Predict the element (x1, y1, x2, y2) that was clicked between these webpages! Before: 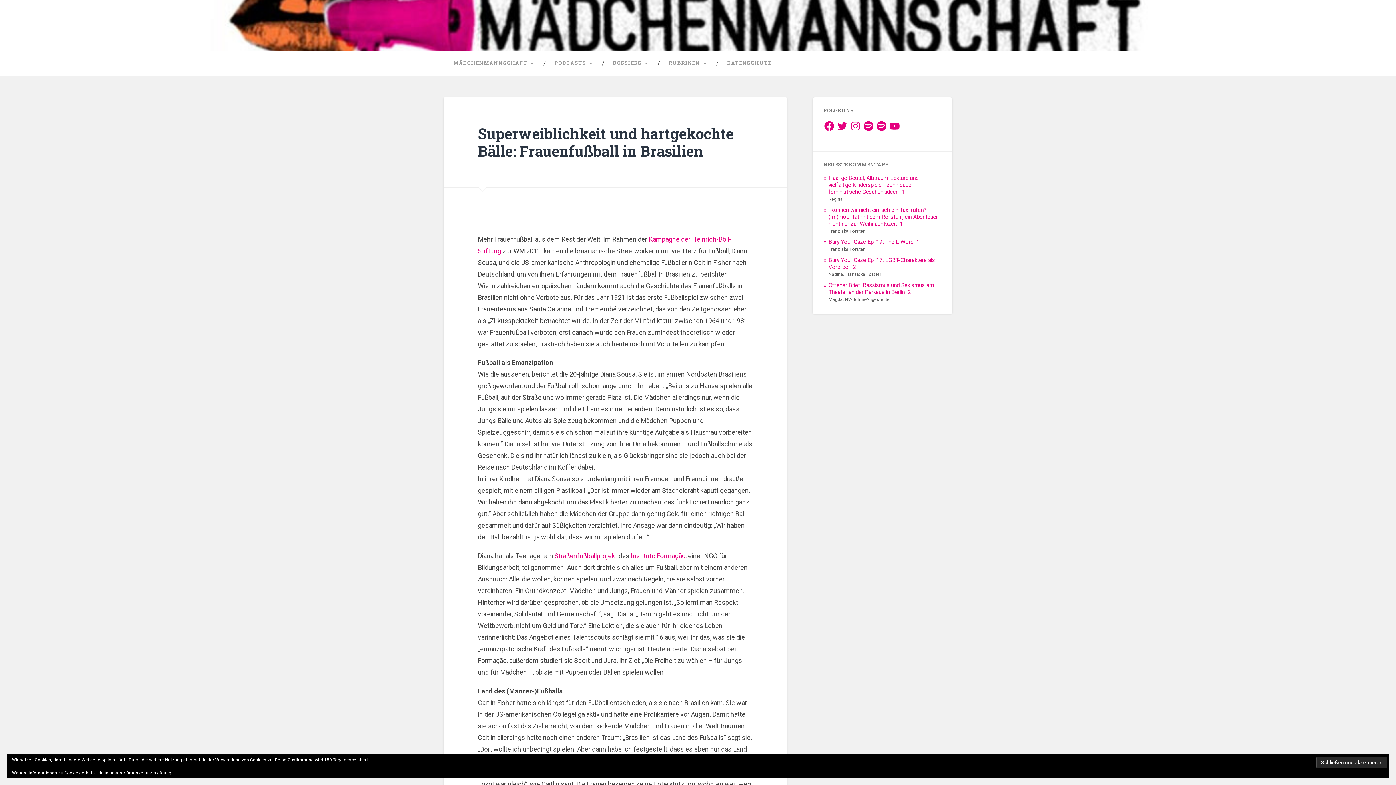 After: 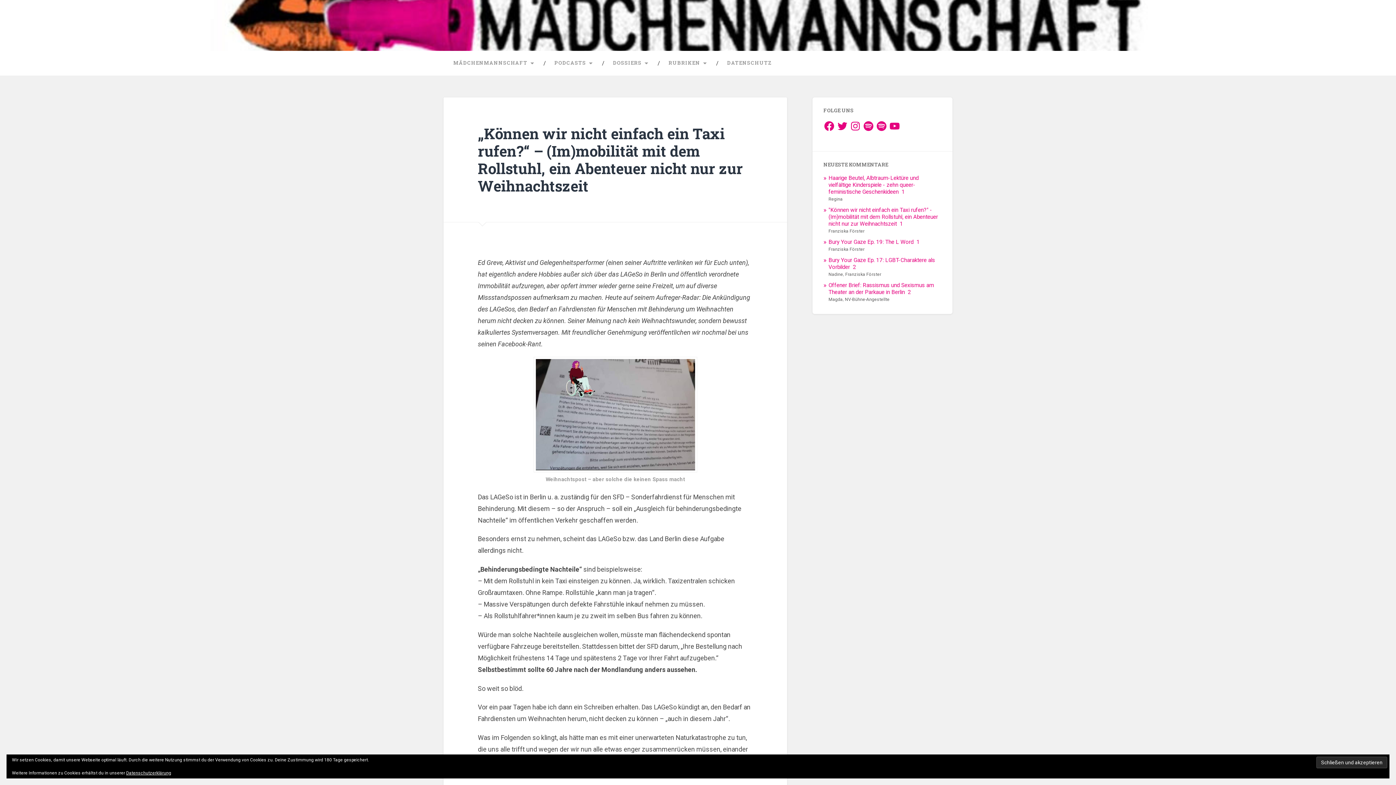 Action: bbox: (828, 206, 938, 227) label: "Können wir nicht einfach ein Taxi rufen?" - (Im)mobilität mit dem Rollstuhl, ein Abenteuer nicht nur zur Weihnachtszeit